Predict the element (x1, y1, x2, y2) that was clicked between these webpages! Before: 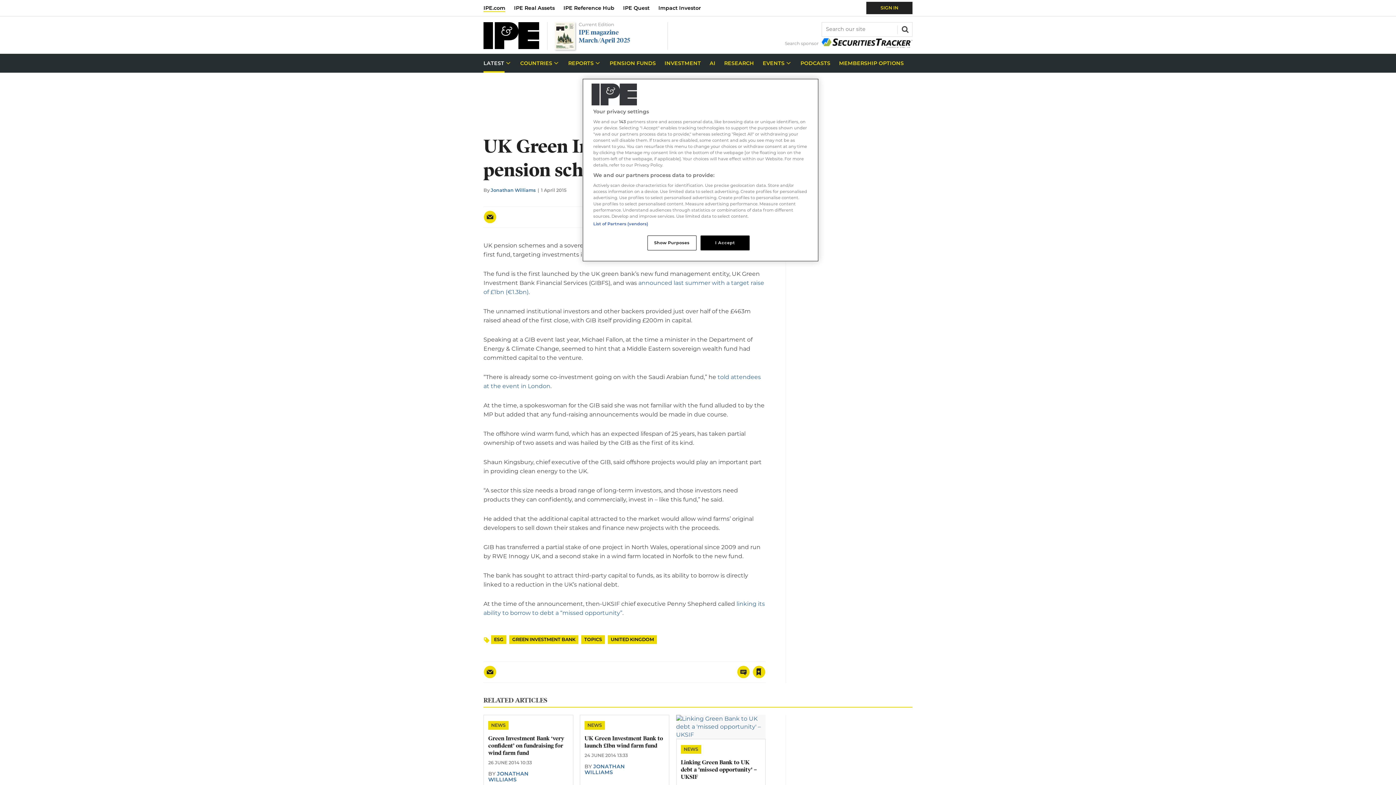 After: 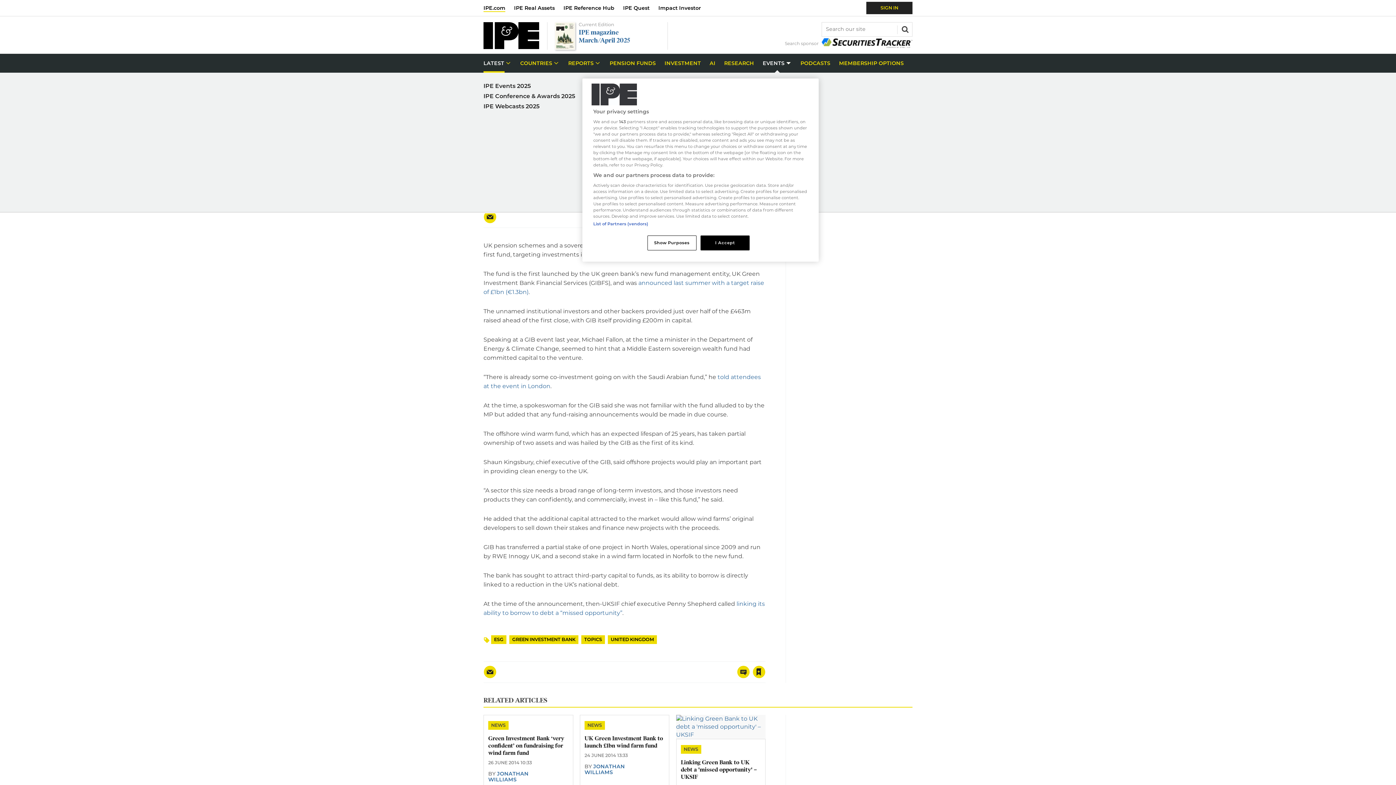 Action: label: EVENTS bbox: (758, 53, 796, 72)